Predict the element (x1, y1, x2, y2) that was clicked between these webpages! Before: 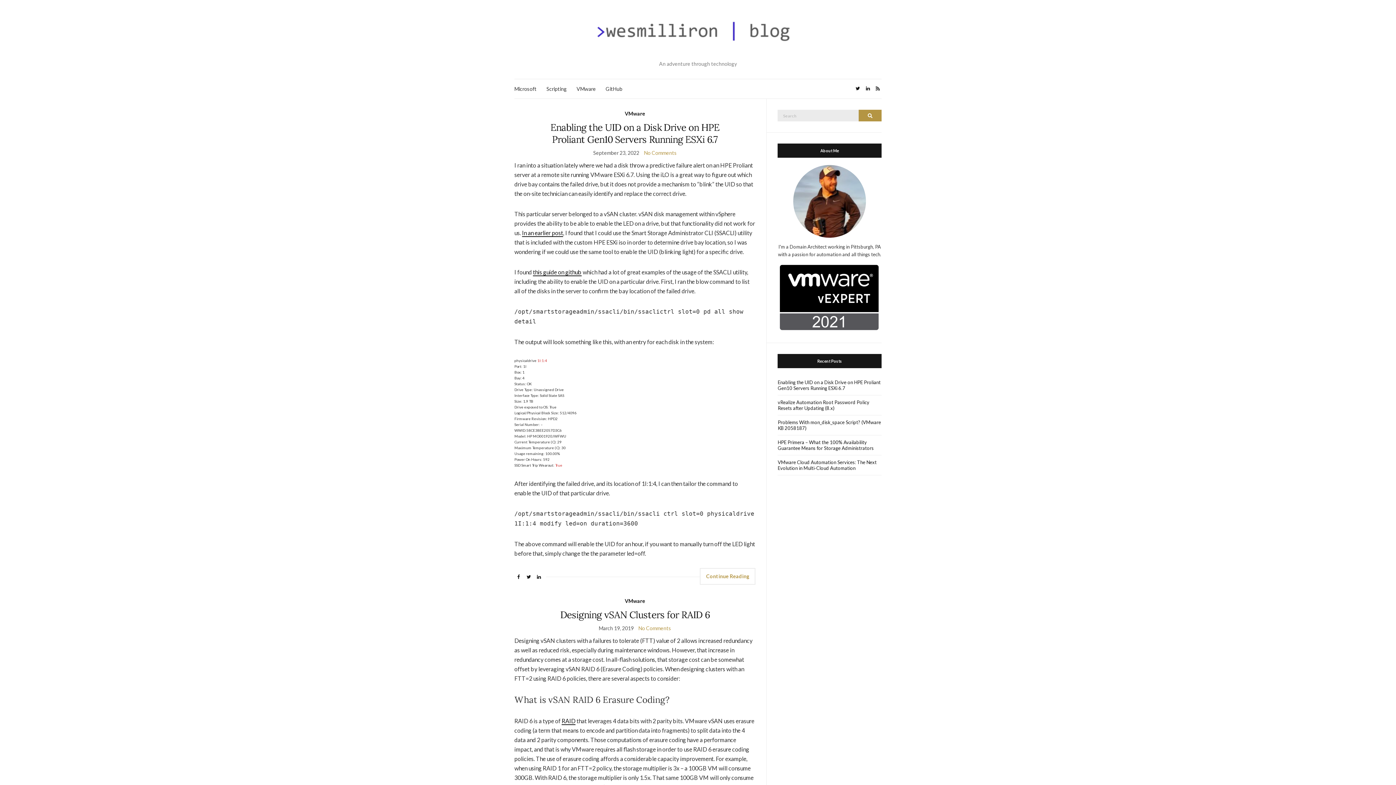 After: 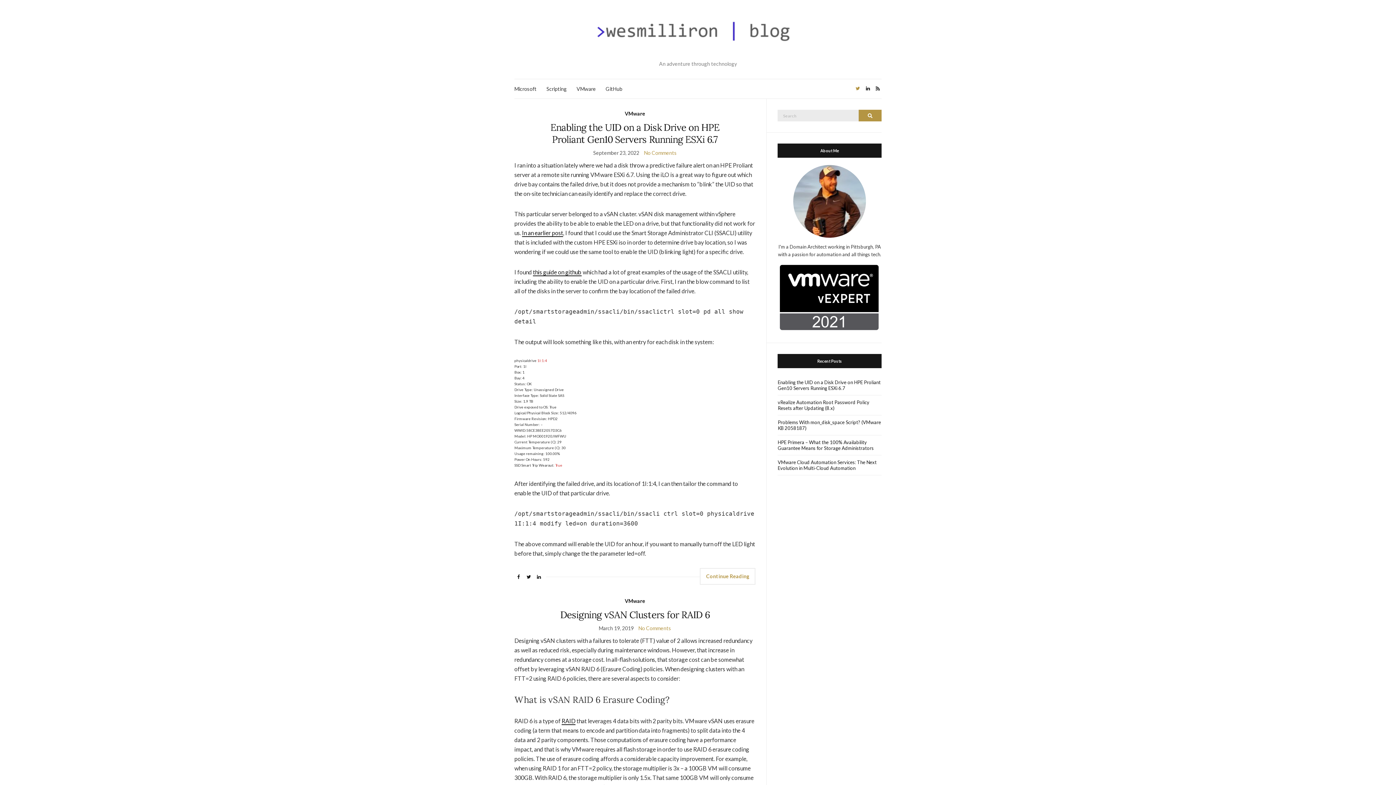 Action: bbox: (853, 84, 862, 93)